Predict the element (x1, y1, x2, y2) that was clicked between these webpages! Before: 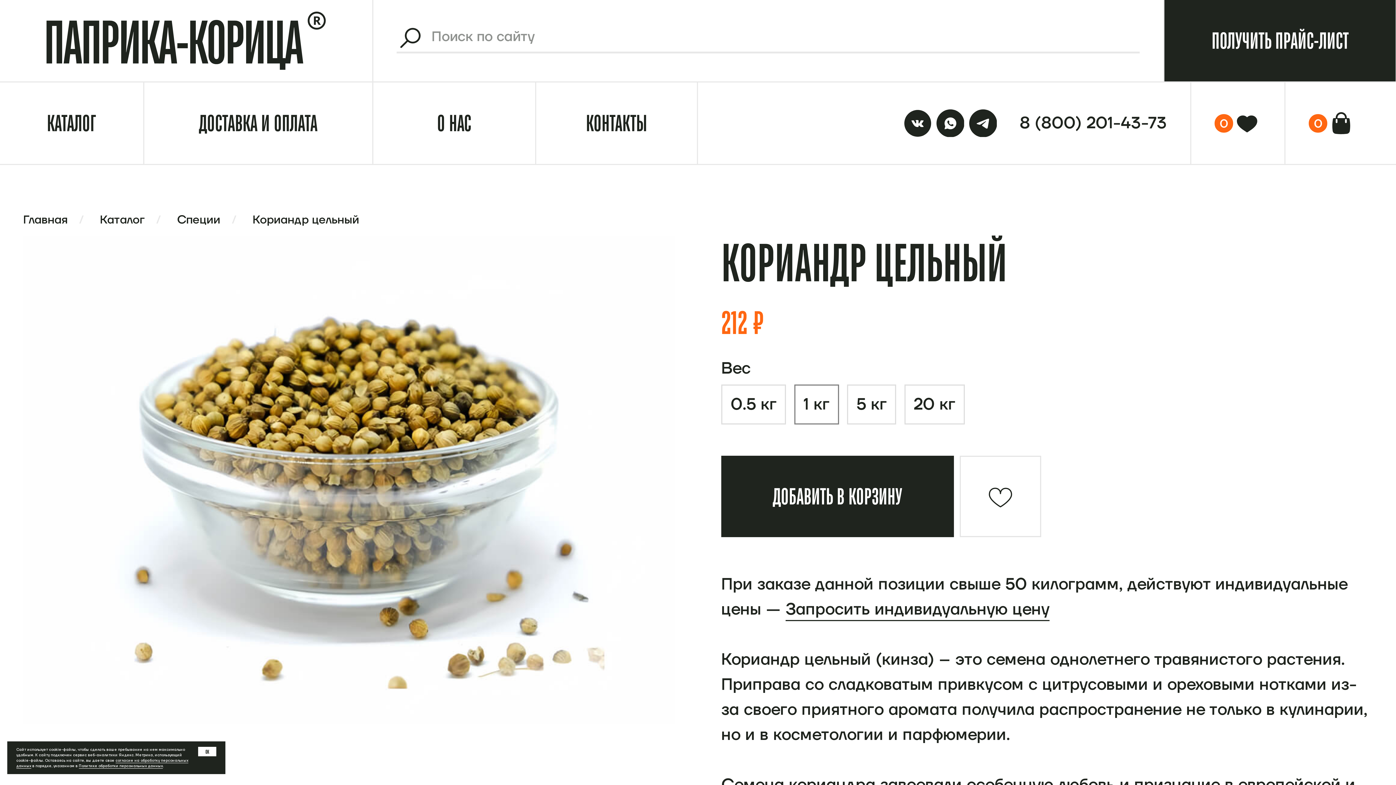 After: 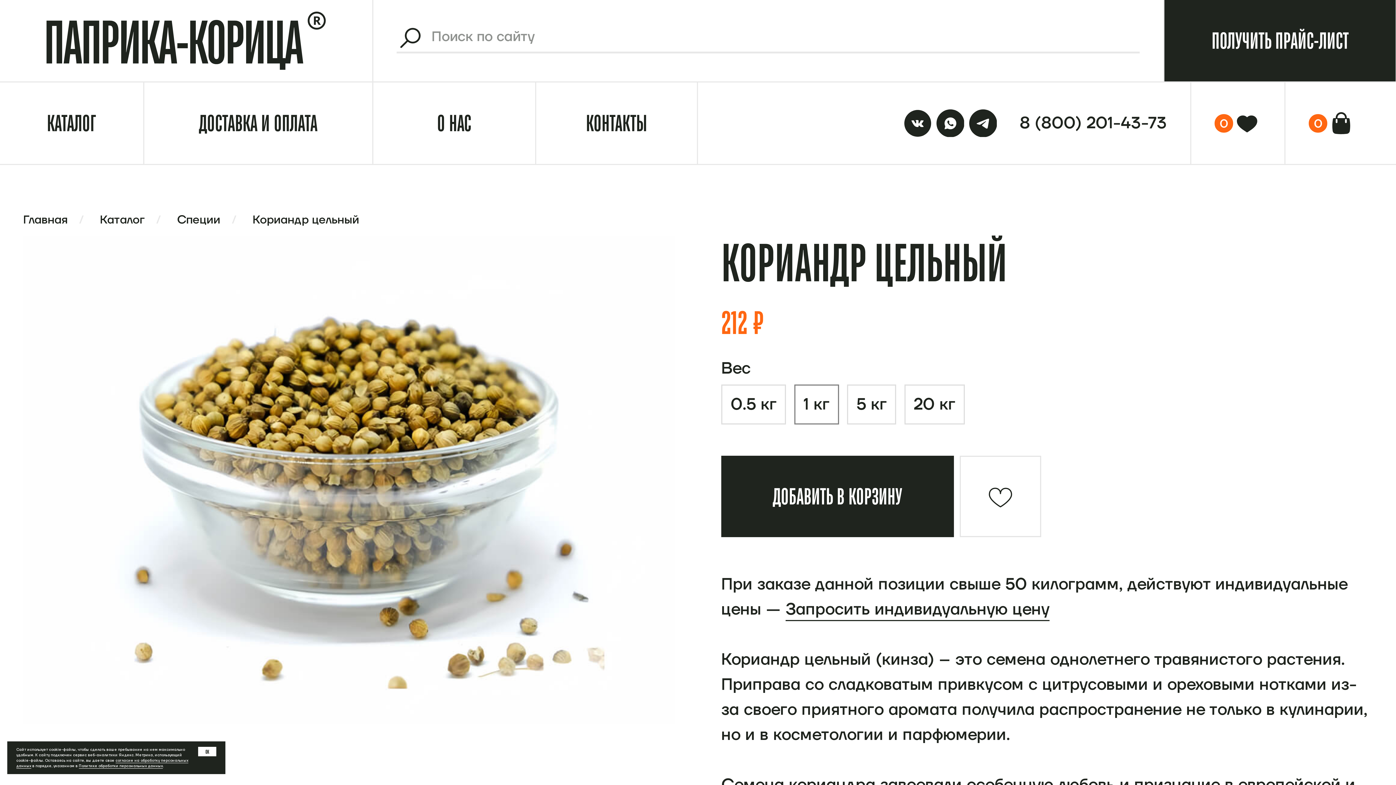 Action: label: Политике обработки персональных данных bbox: (78, 764, 162, 769)